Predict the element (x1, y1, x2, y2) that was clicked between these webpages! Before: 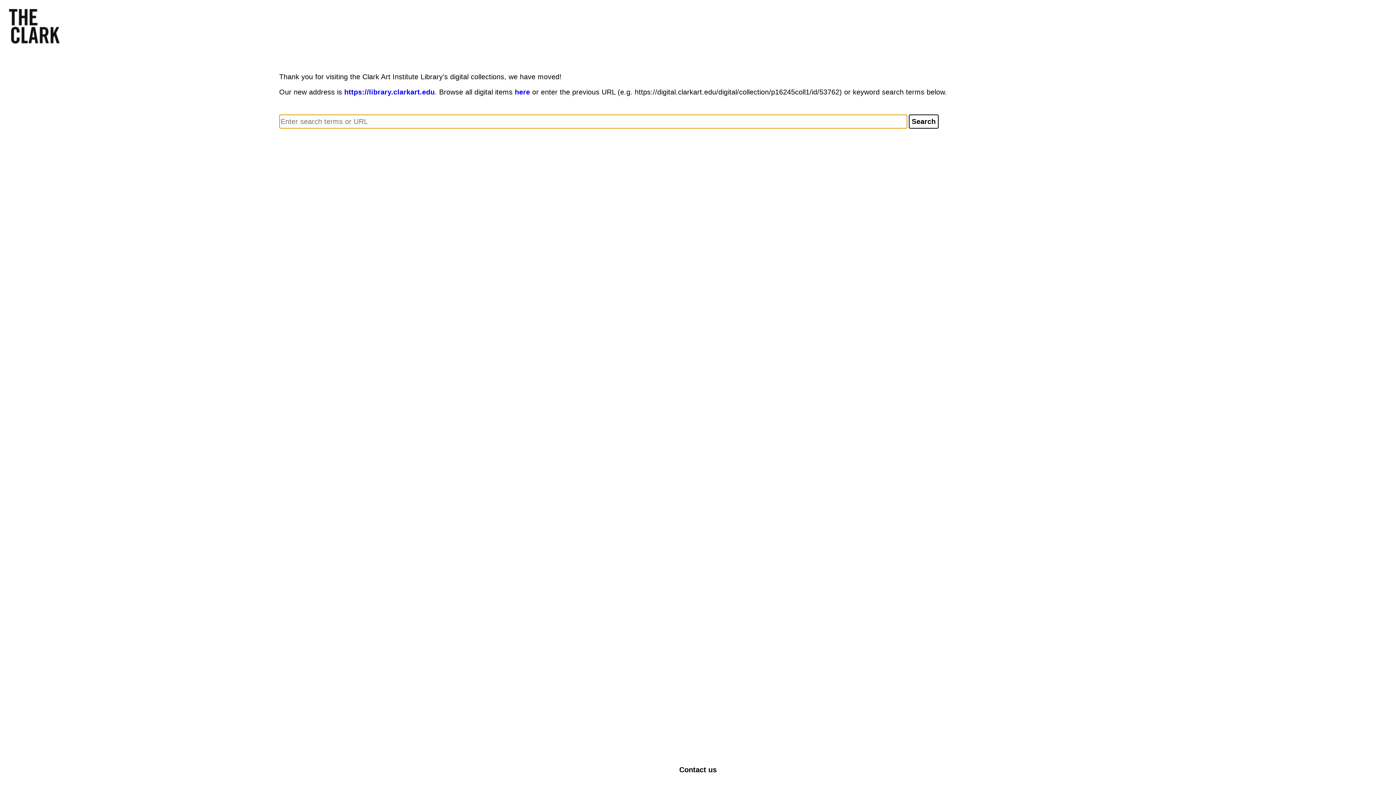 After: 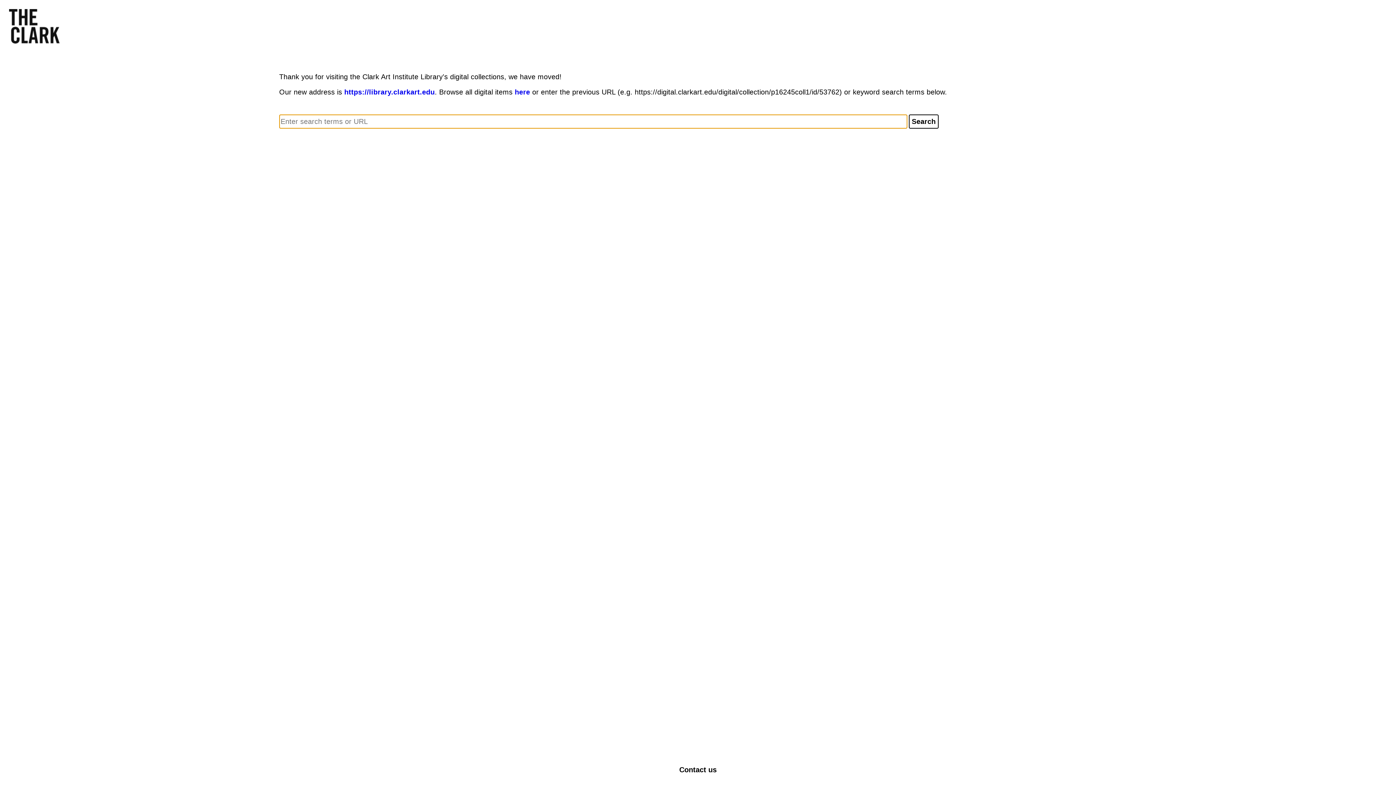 Action: label: Contact us bbox: (679, 766, 716, 774)